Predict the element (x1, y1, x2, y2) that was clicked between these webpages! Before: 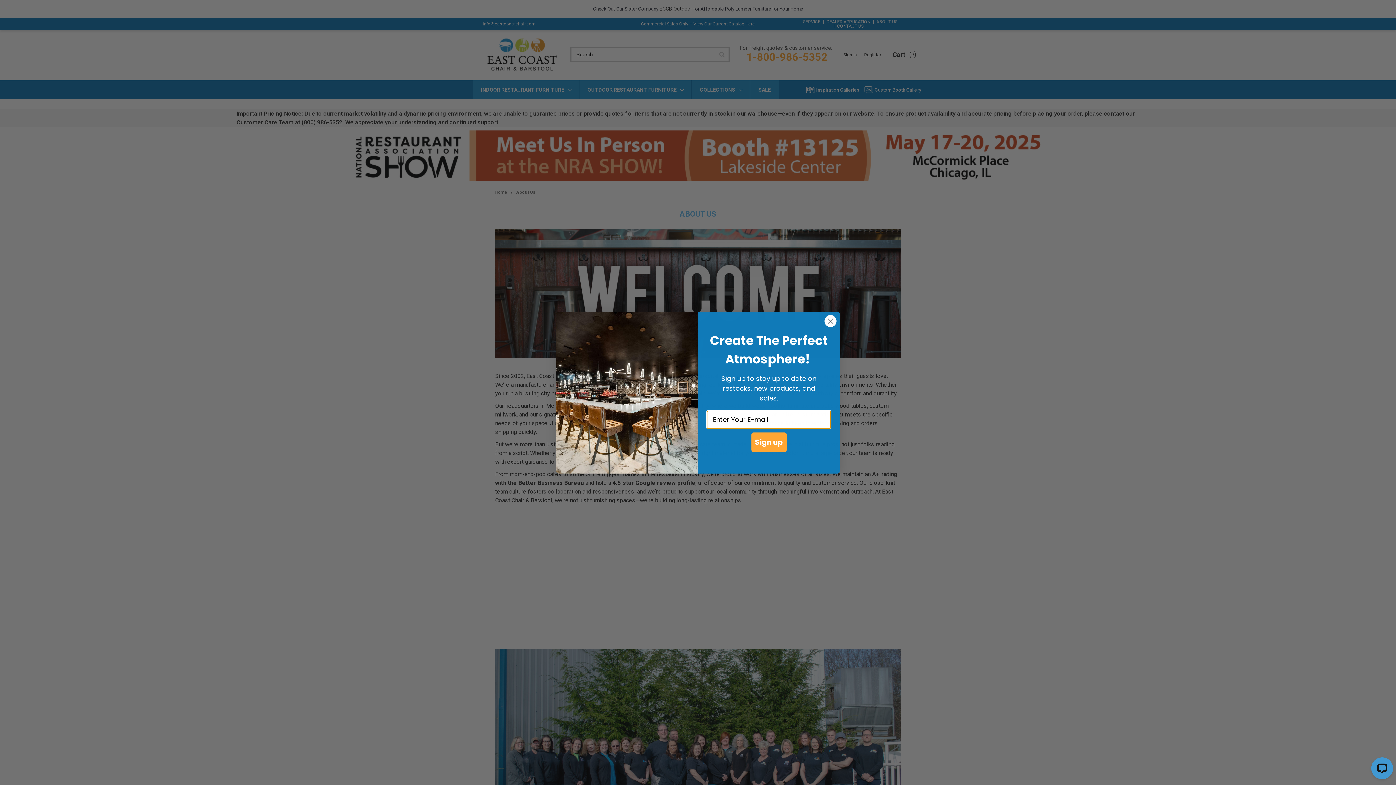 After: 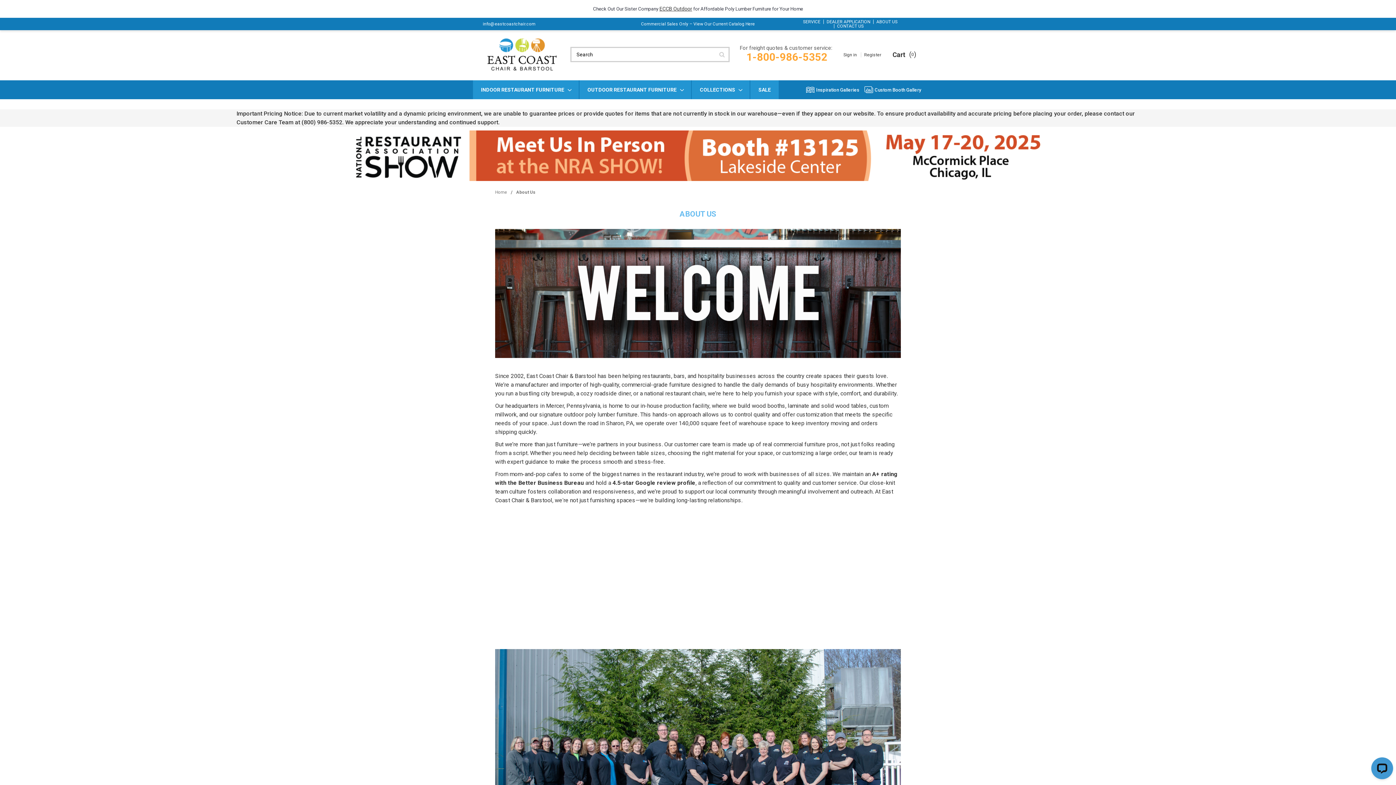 Action: label: Close dialog bbox: (824, 314, 837, 327)